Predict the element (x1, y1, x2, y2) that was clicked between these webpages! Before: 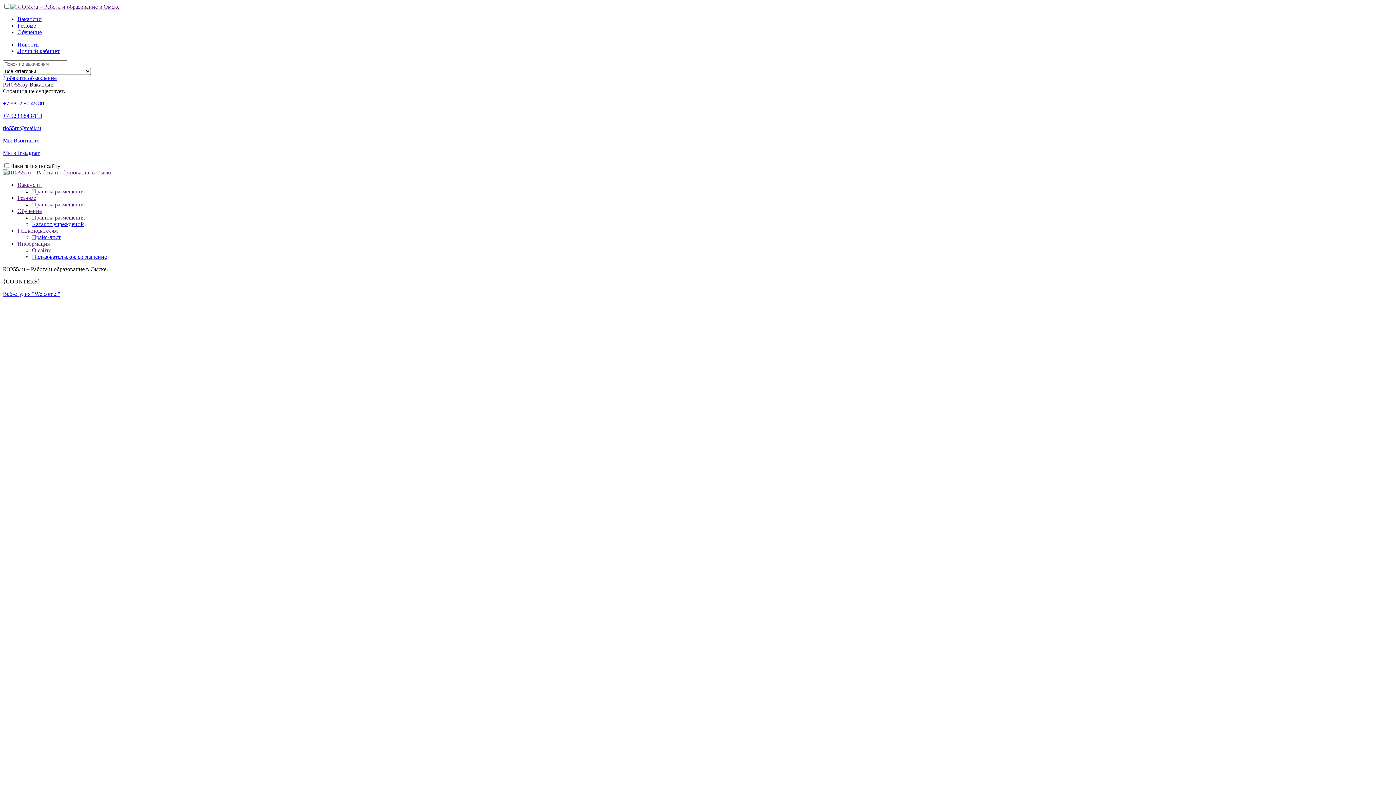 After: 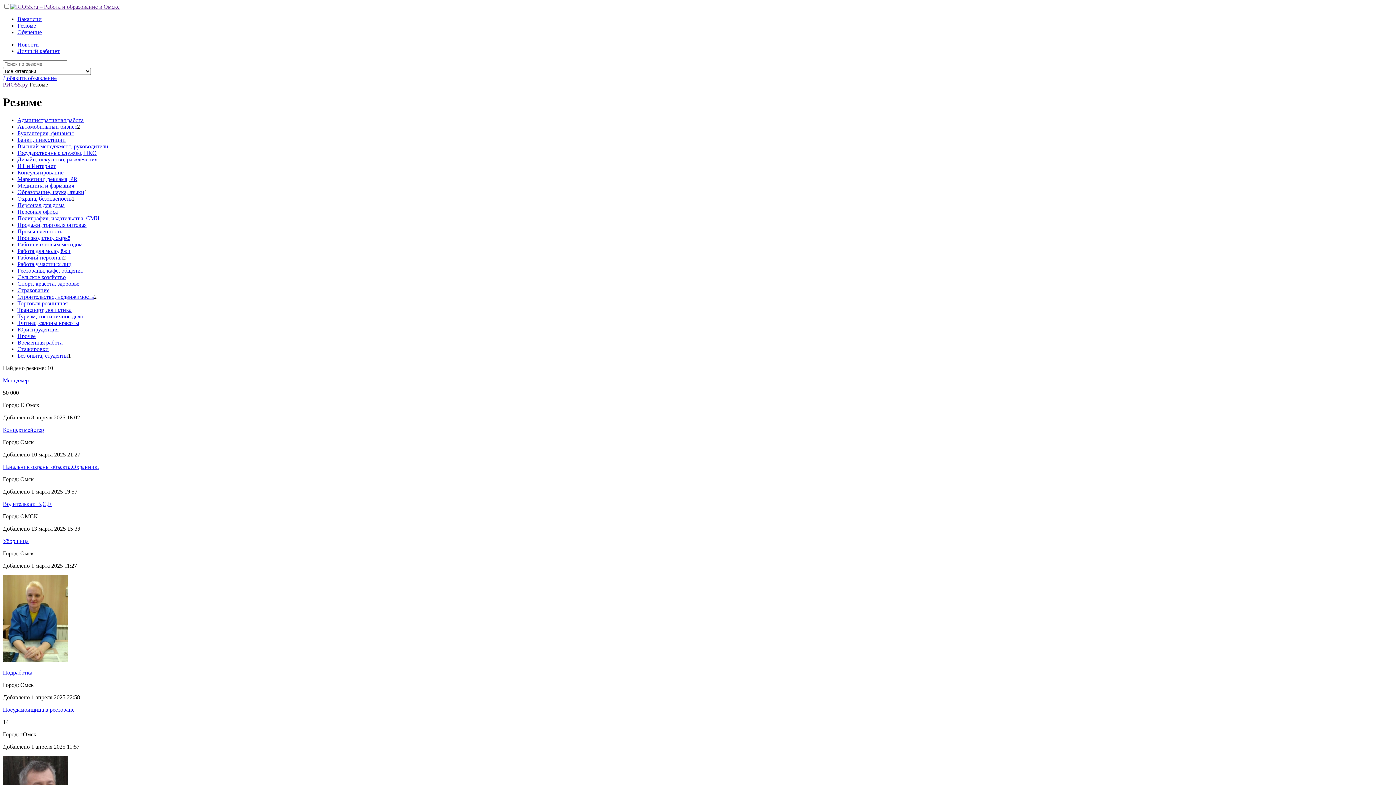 Action: label: Резюме bbox: (17, 22, 36, 28)